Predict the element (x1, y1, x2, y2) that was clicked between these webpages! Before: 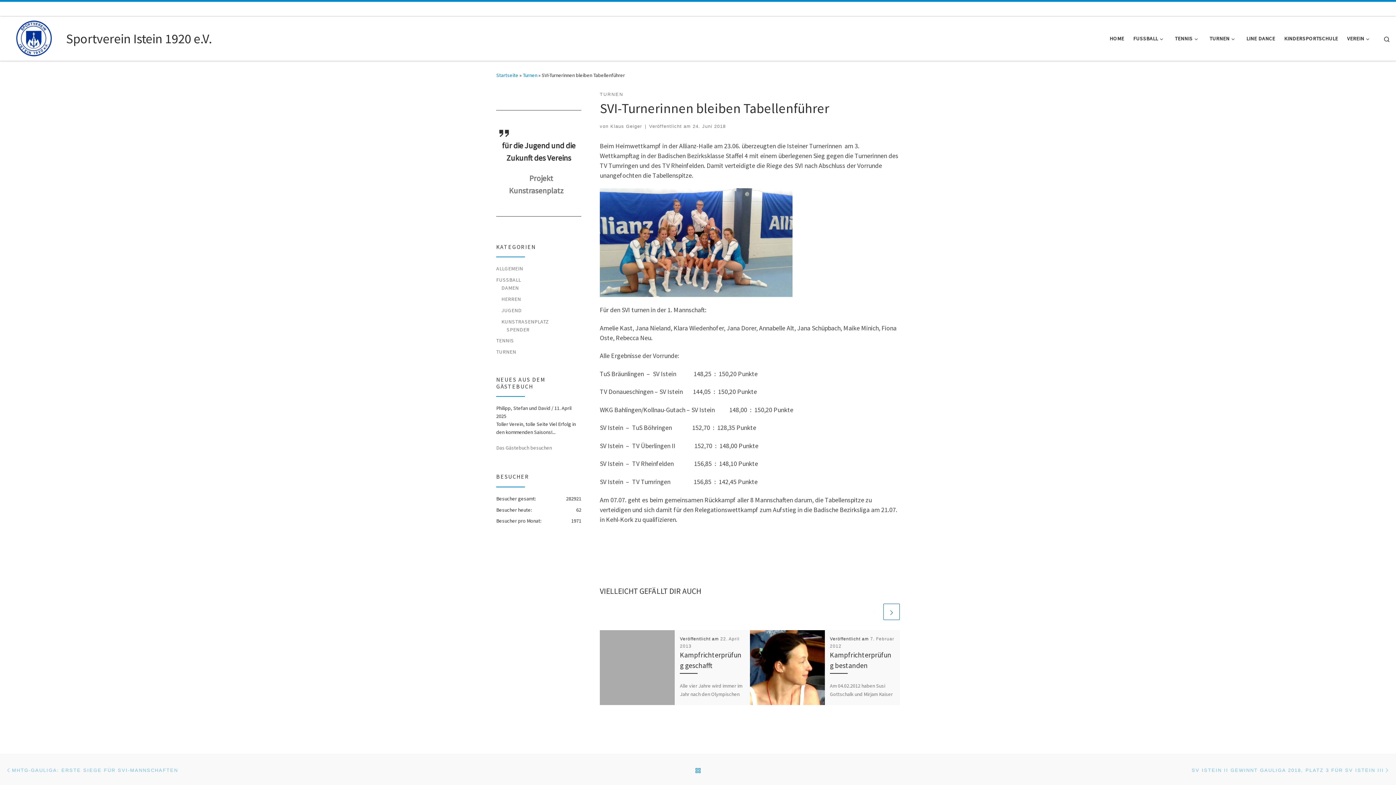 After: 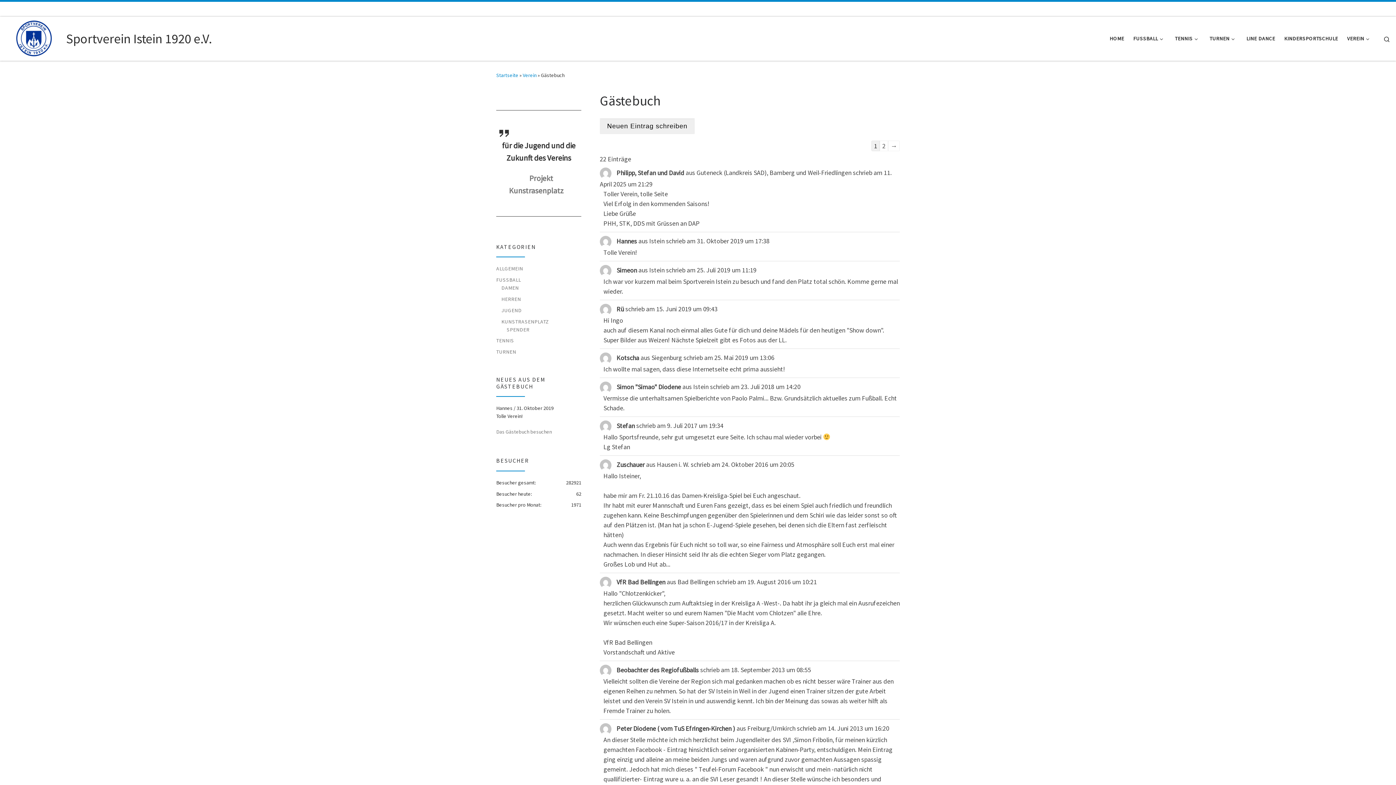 Action: bbox: (496, 444, 552, 451) label: Das Gästebuch besuchen